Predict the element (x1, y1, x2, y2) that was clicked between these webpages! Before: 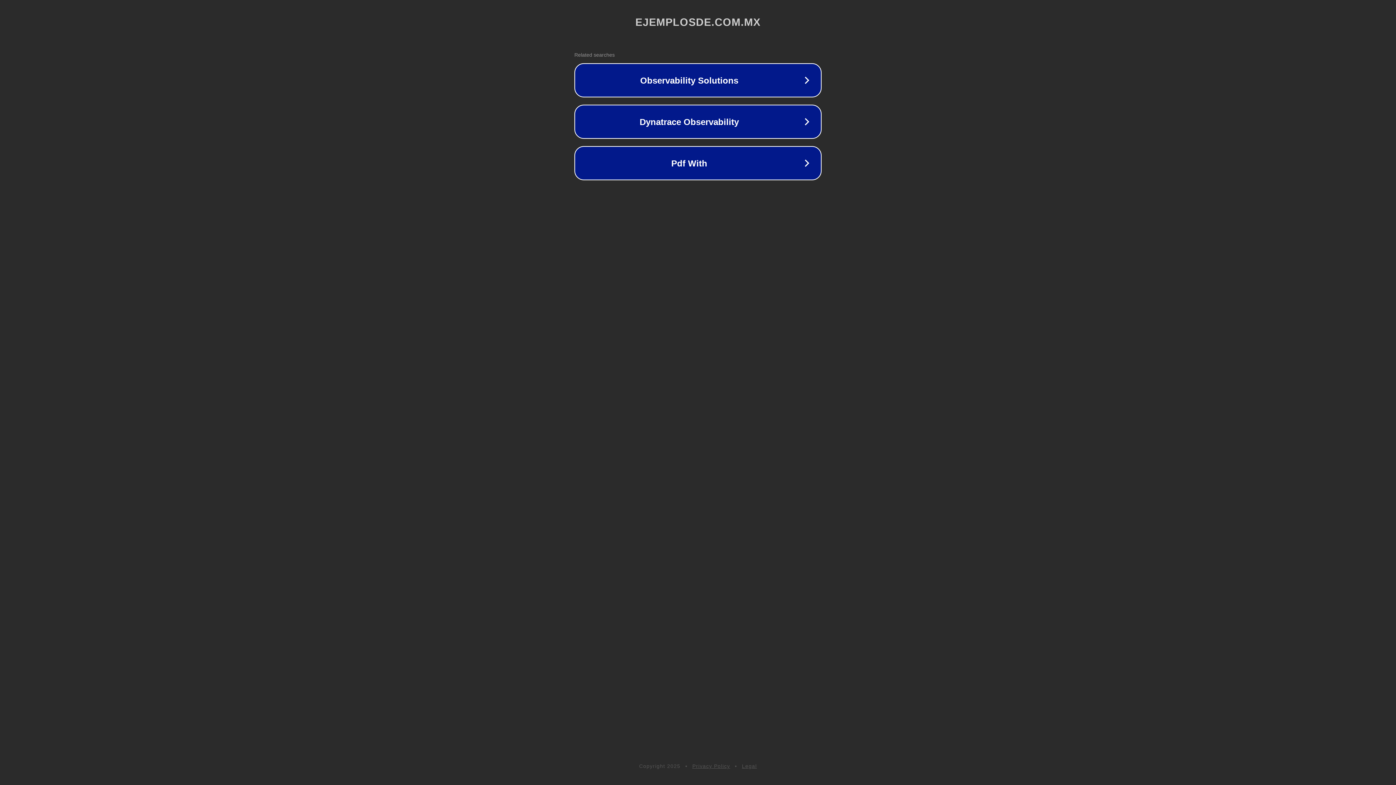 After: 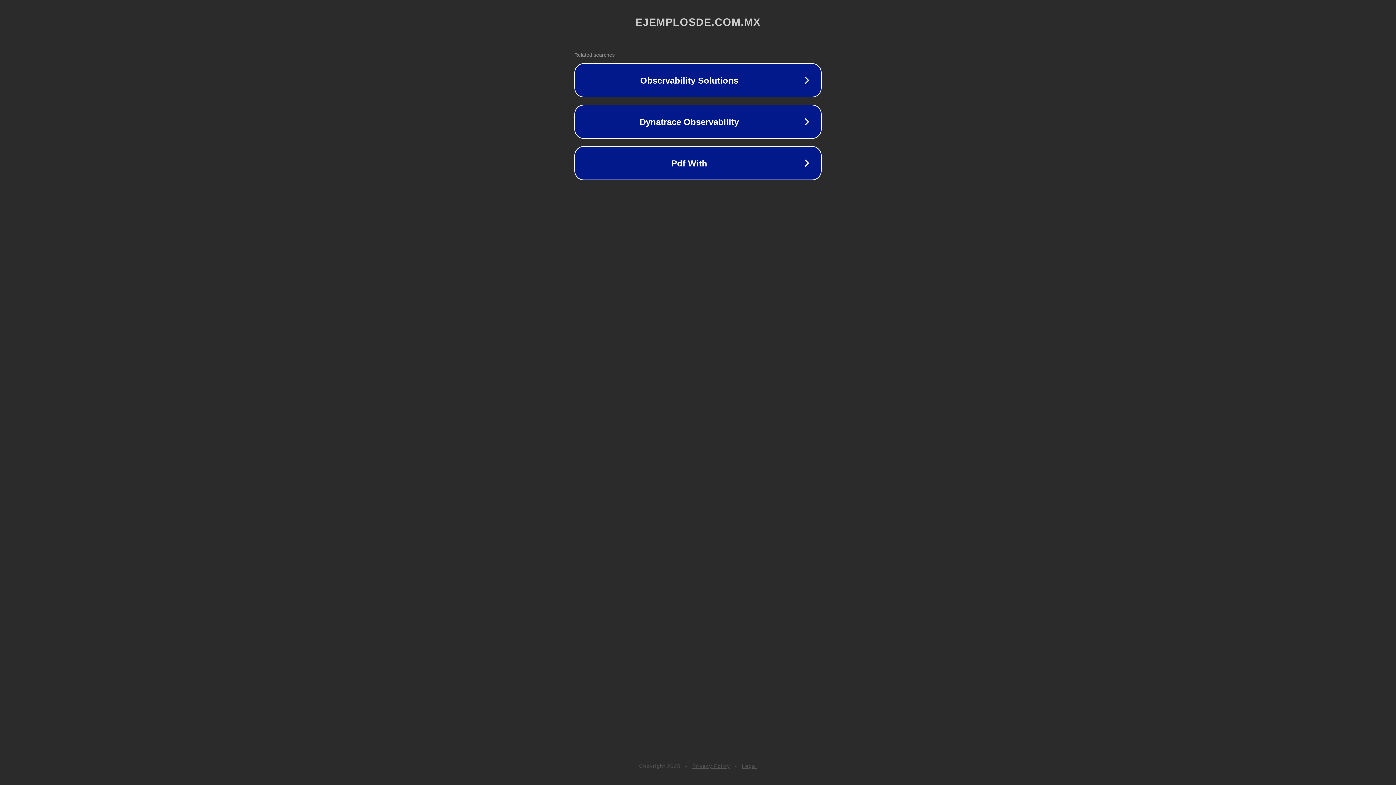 Action: label: Privacy Policy bbox: (692, 763, 730, 769)